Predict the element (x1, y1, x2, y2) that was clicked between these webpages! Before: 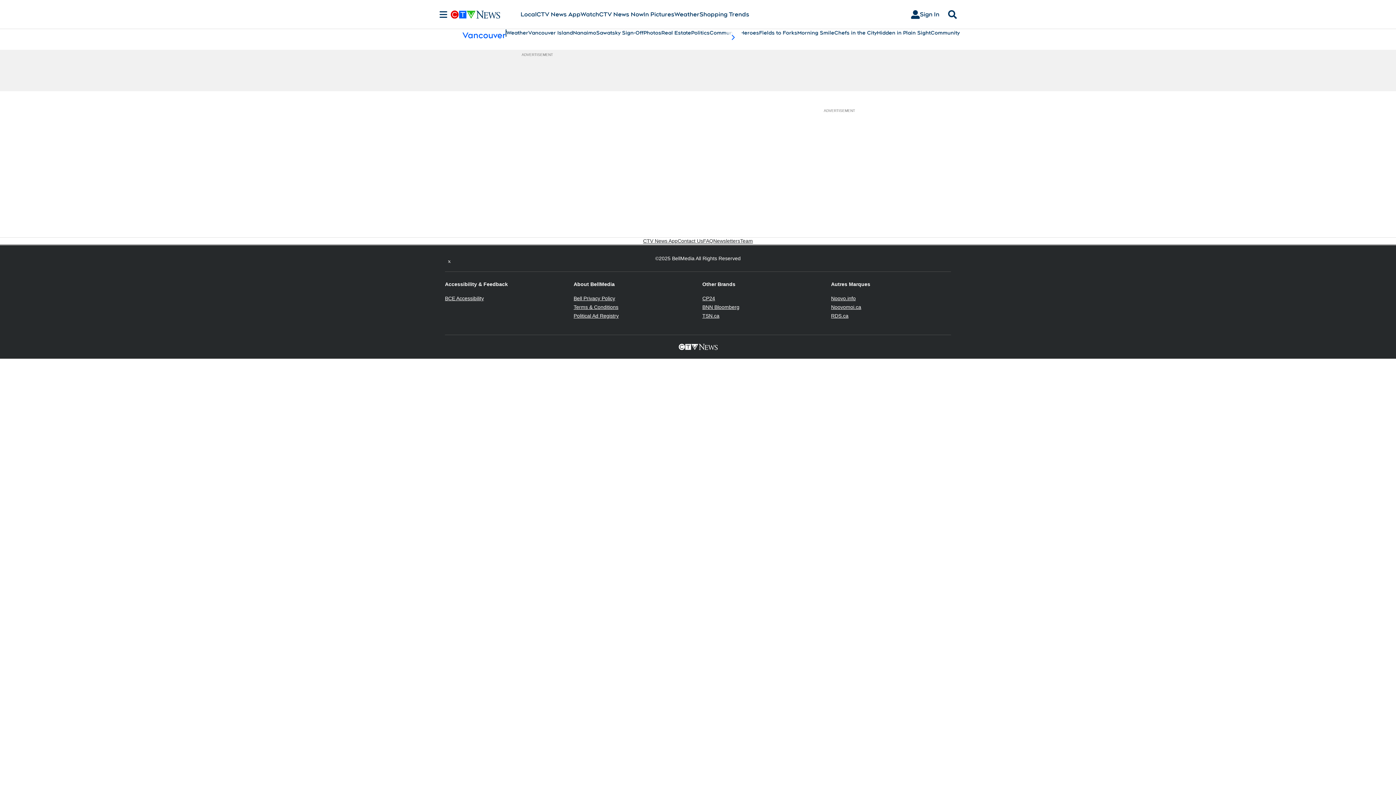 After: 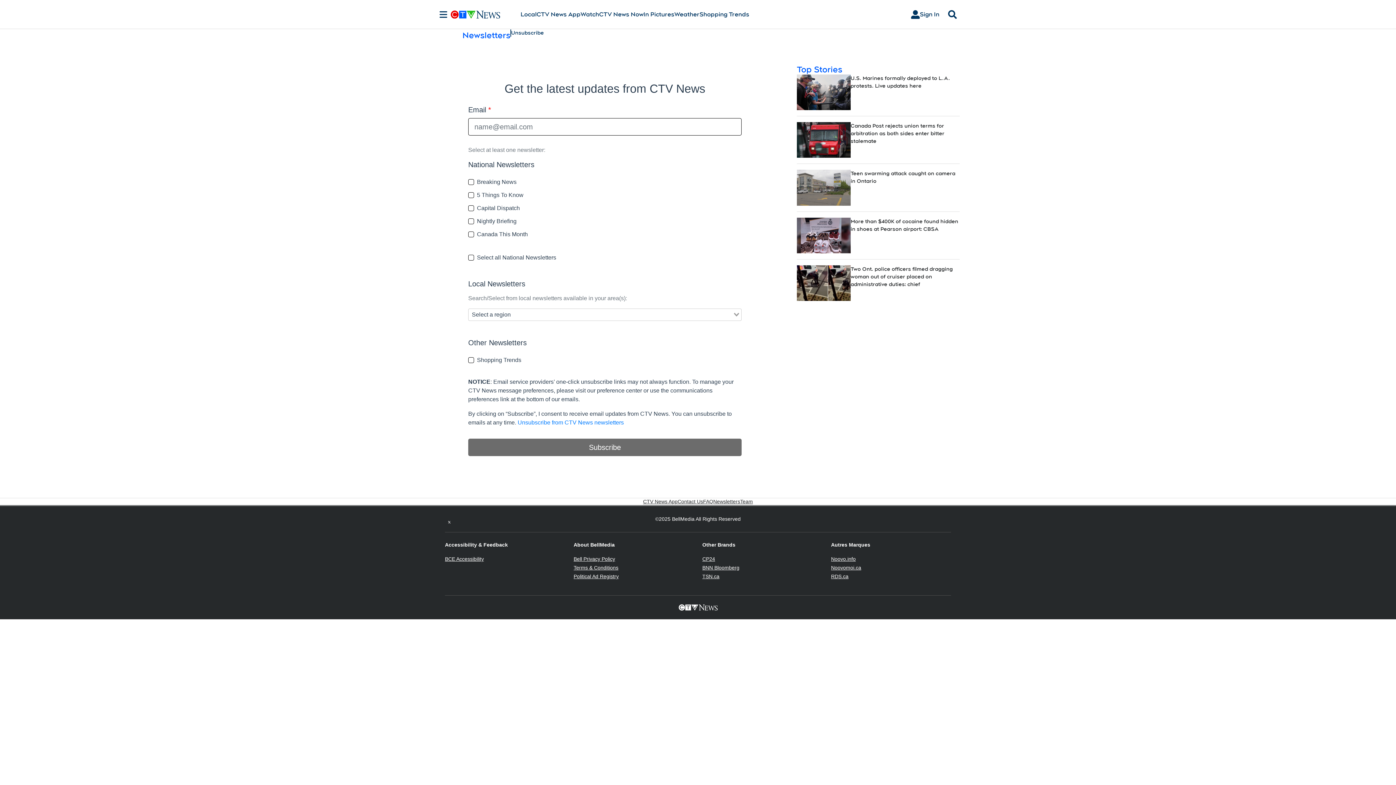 Action: label: Newsletters bbox: (713, 237, 740, 244)